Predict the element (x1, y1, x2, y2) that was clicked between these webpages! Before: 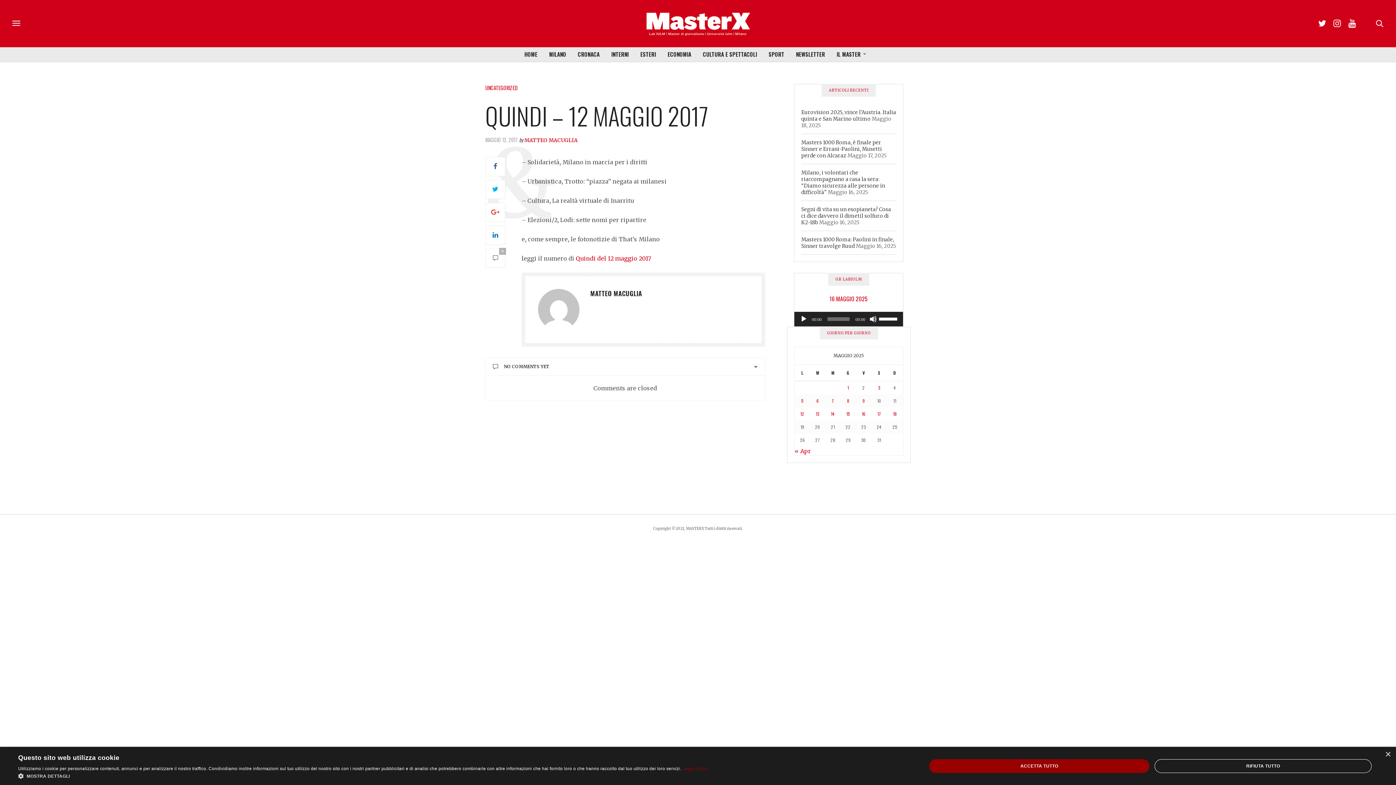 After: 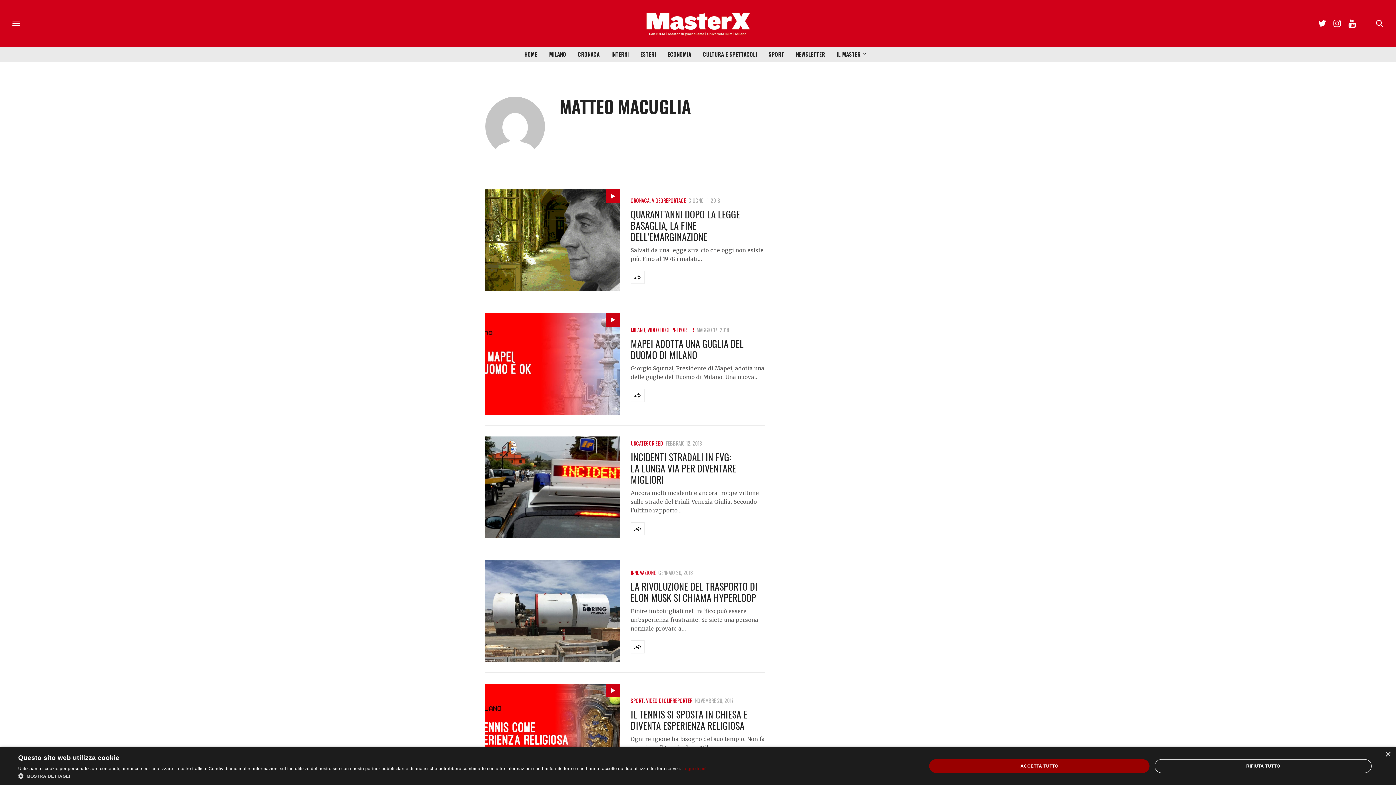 Action: bbox: (524, 137, 577, 143) label: MATTEO MACUGLIA